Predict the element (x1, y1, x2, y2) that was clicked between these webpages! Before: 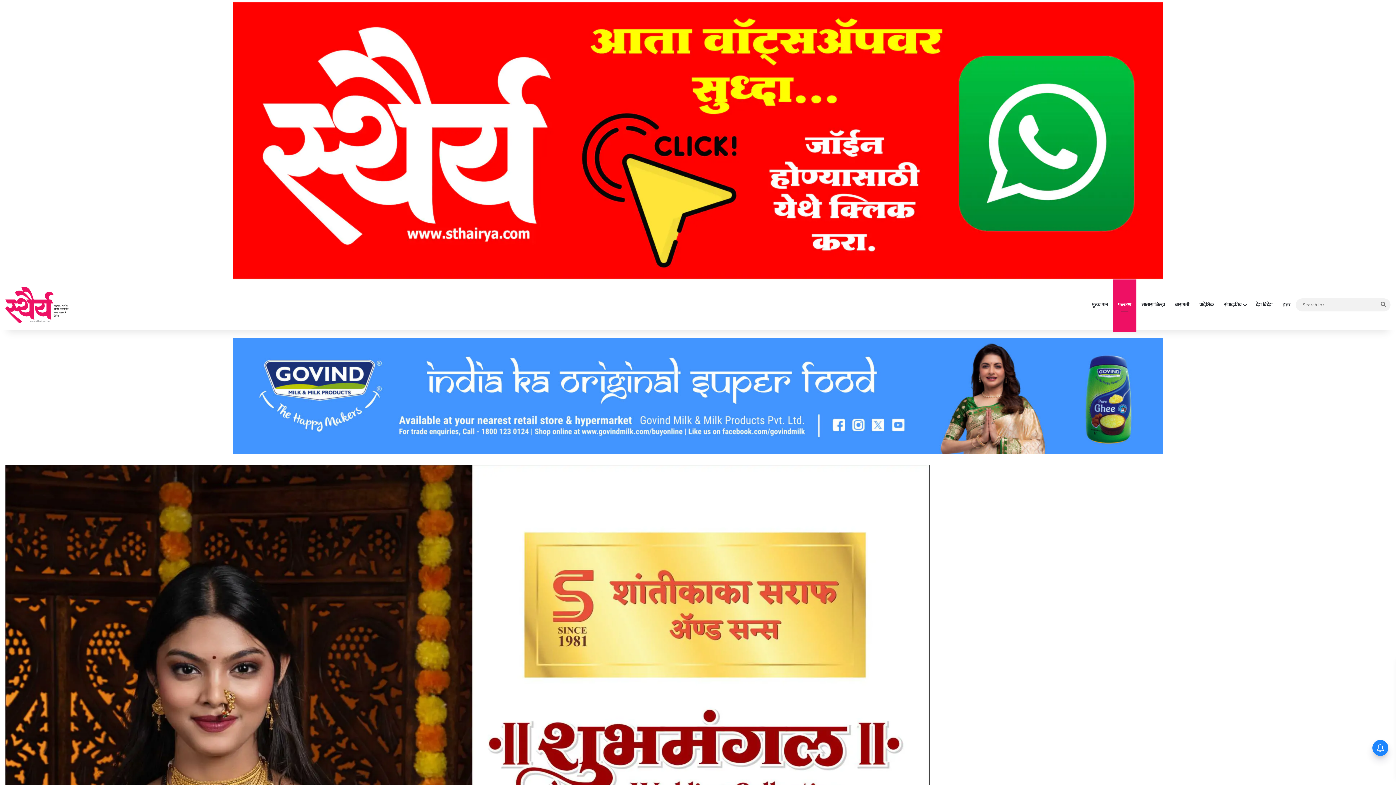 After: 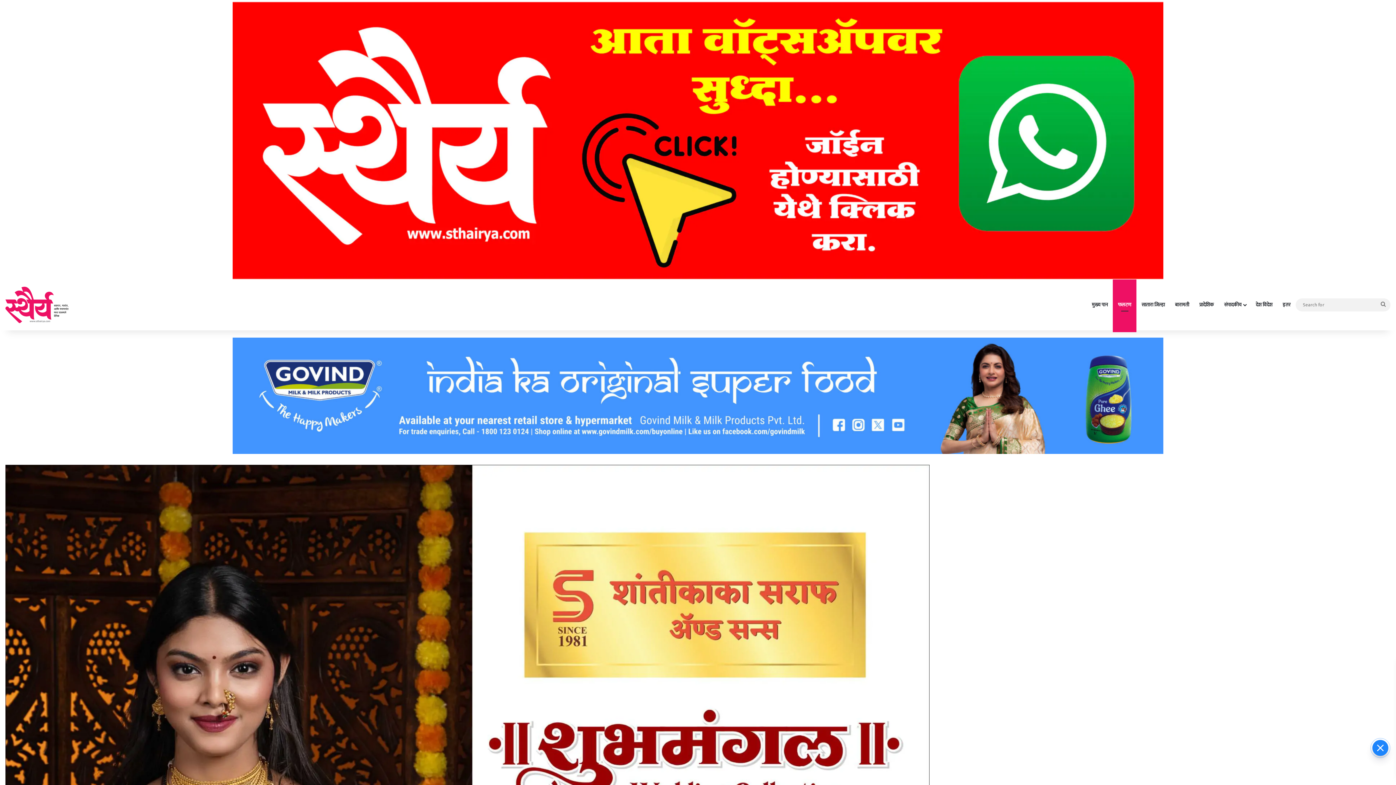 Action: bbox: (232, 135, 1163, 143)